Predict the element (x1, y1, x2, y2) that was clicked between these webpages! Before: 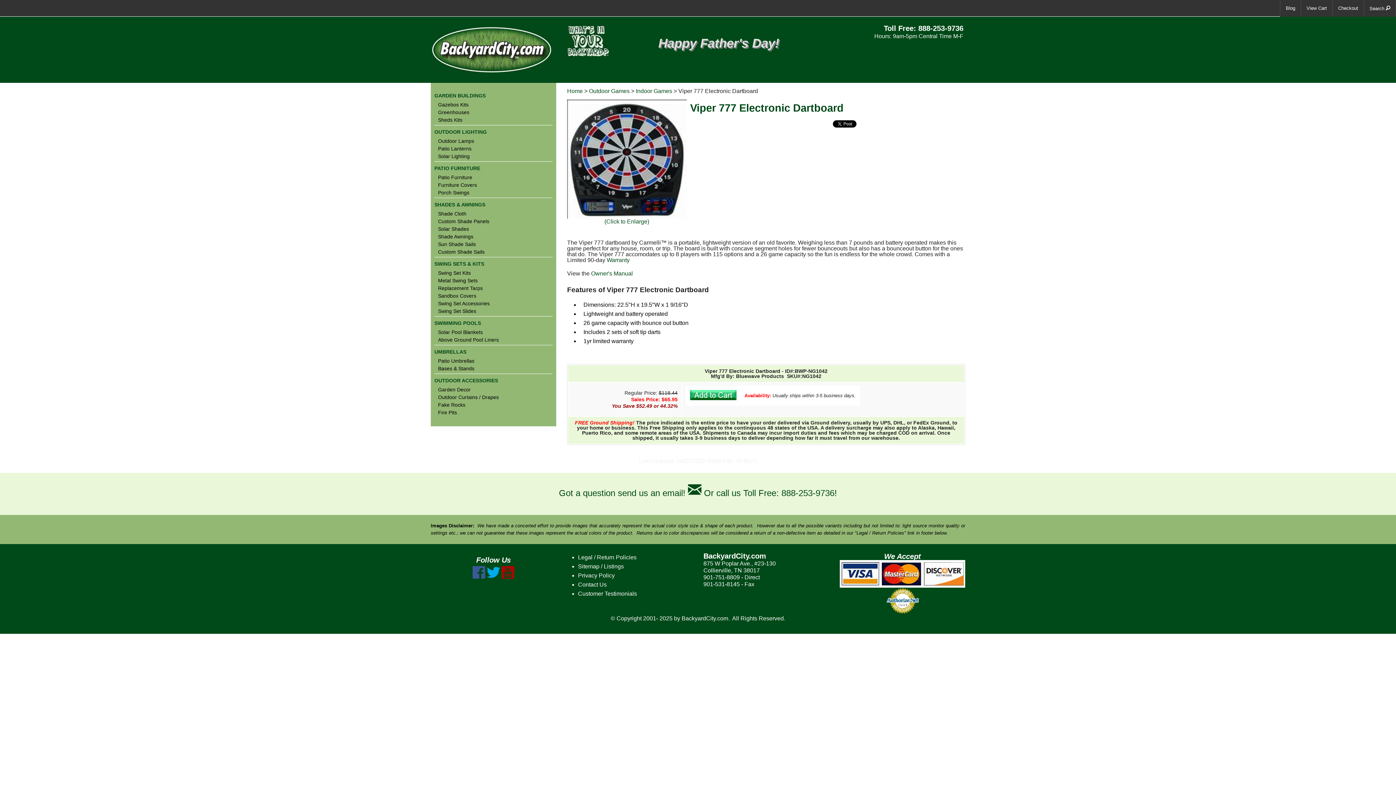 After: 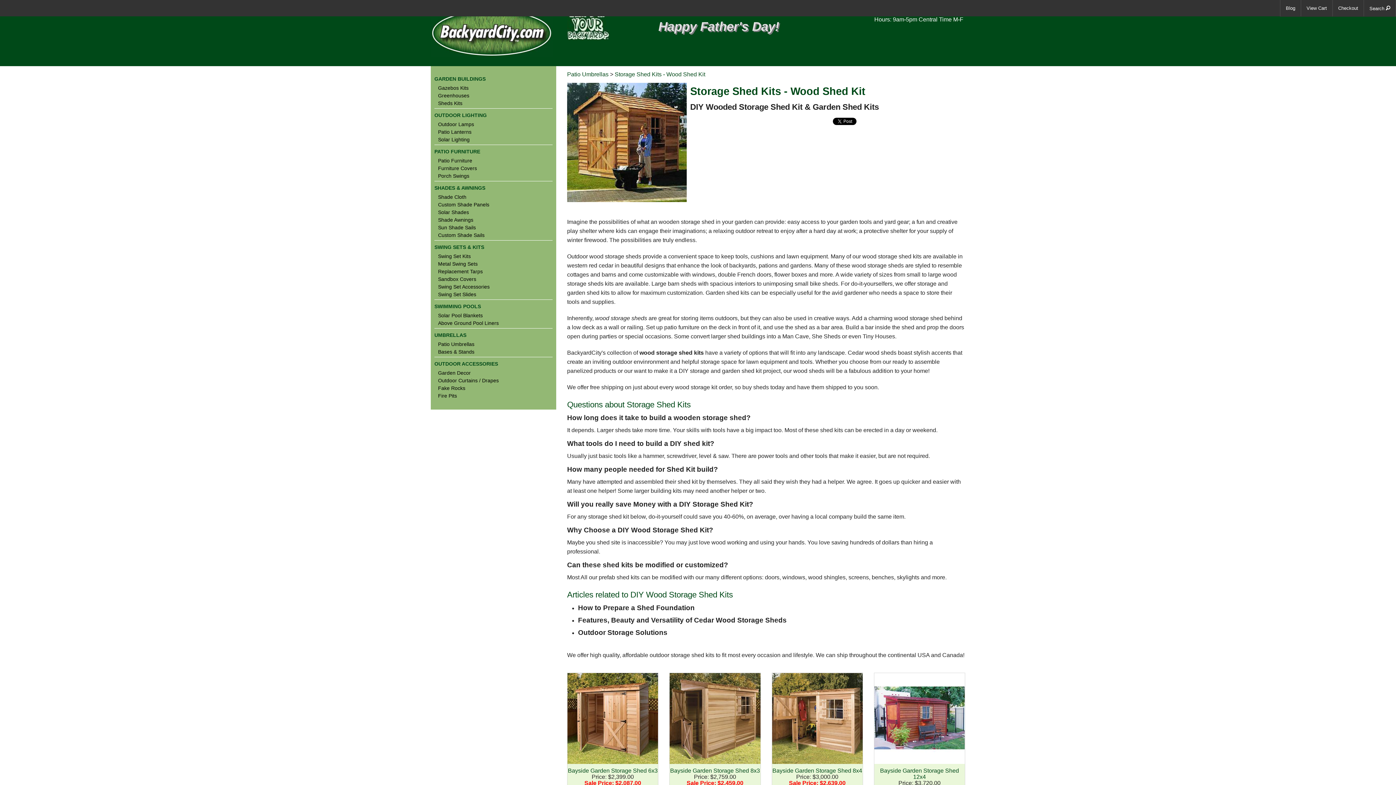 Action: bbox: (434, 117, 552, 122) label: Sheds Kits